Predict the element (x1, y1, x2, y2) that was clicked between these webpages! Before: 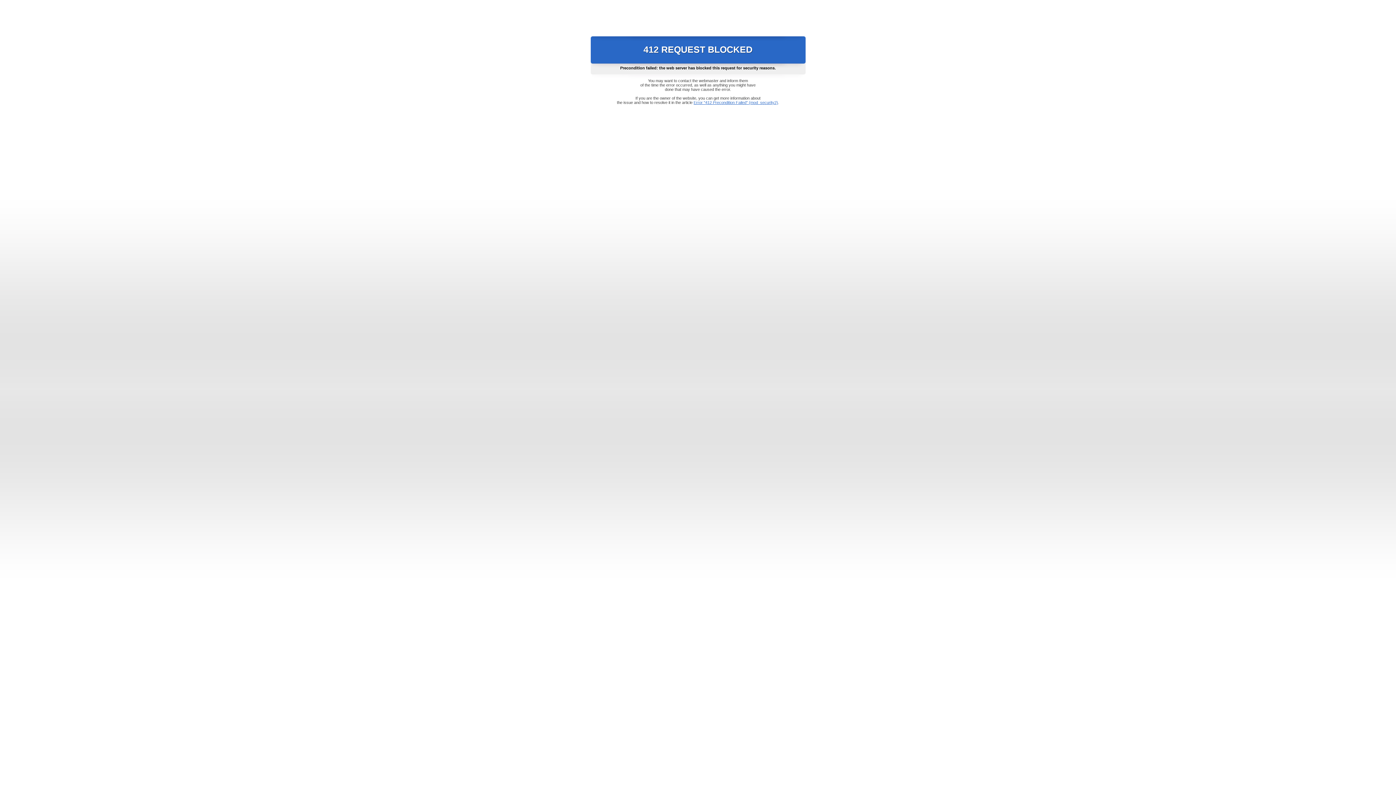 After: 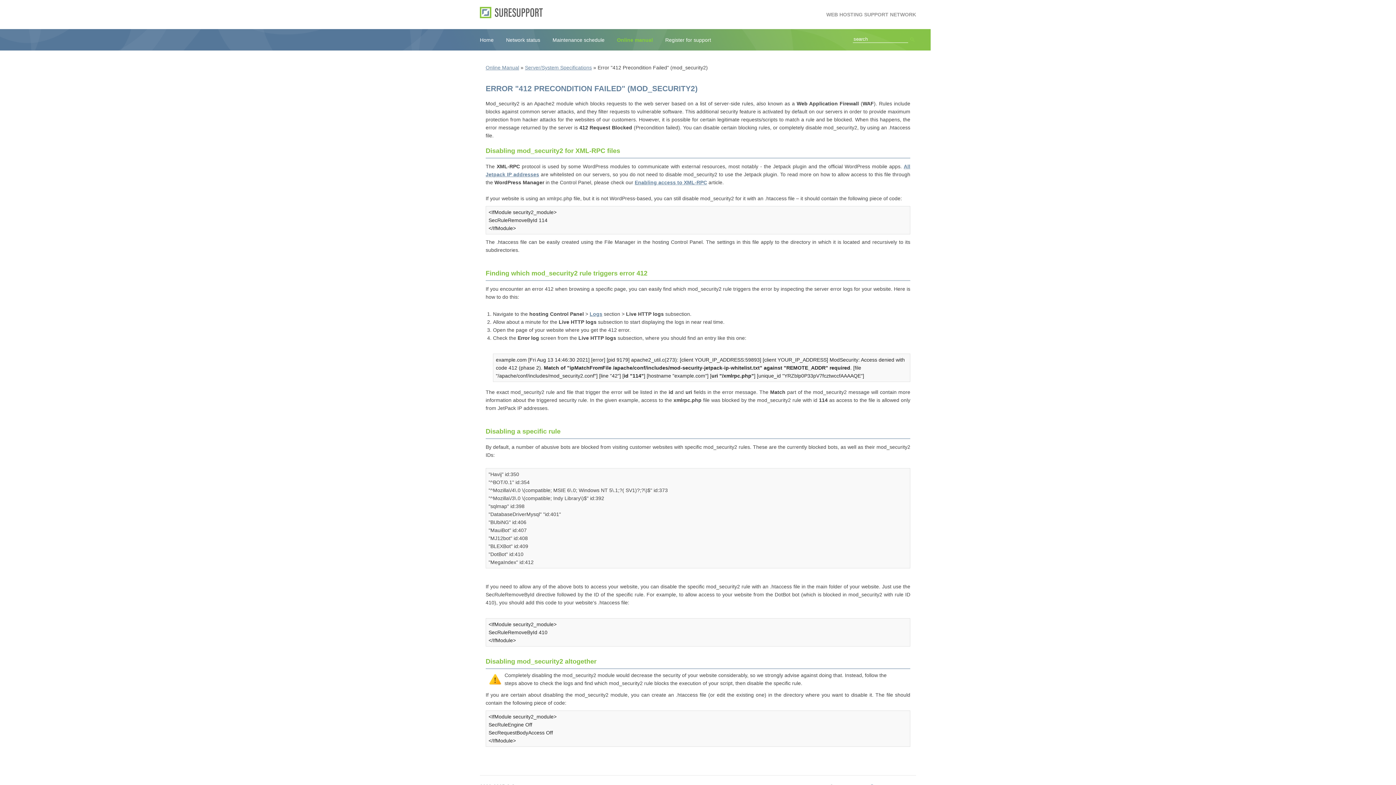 Action: label: Error "412 Precondition Failed" (mod_security2) bbox: (693, 100, 778, 104)